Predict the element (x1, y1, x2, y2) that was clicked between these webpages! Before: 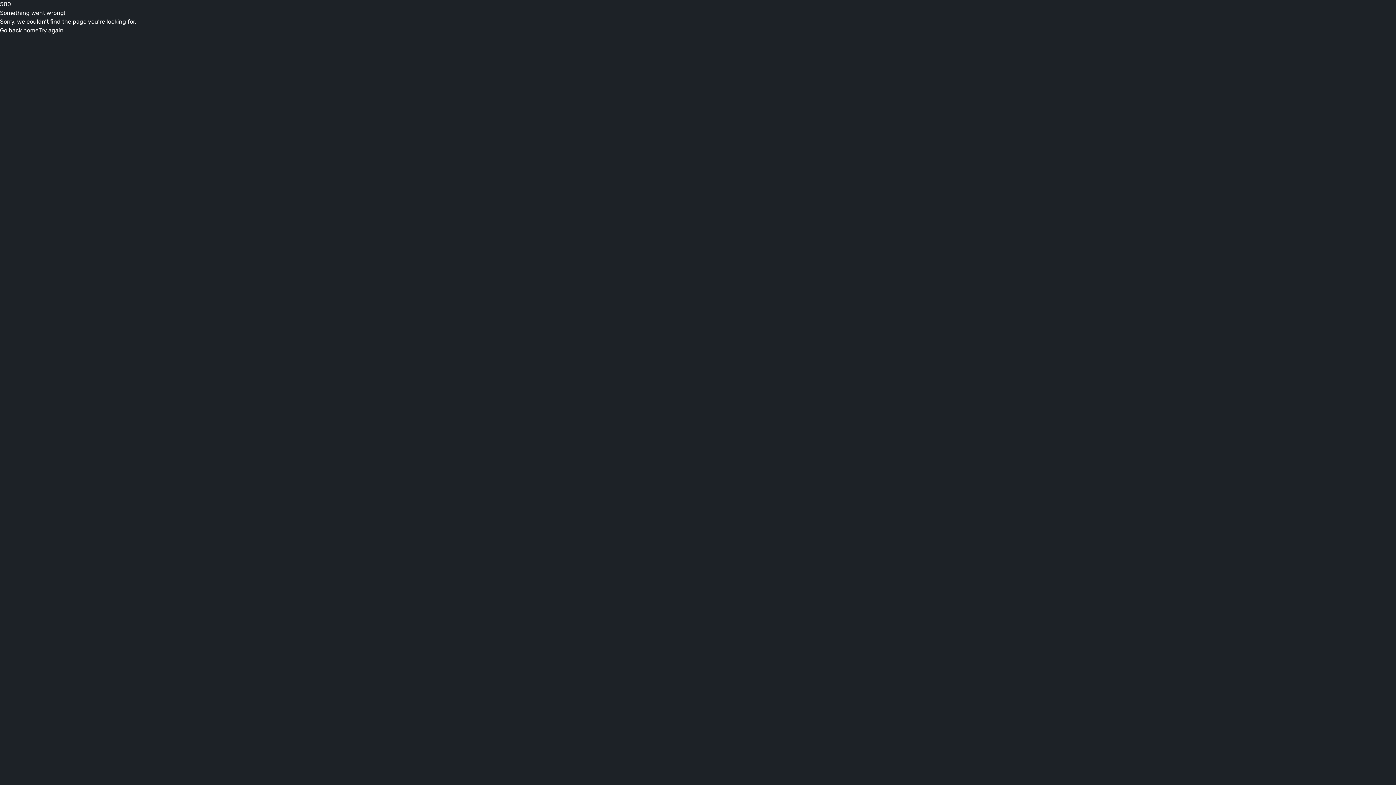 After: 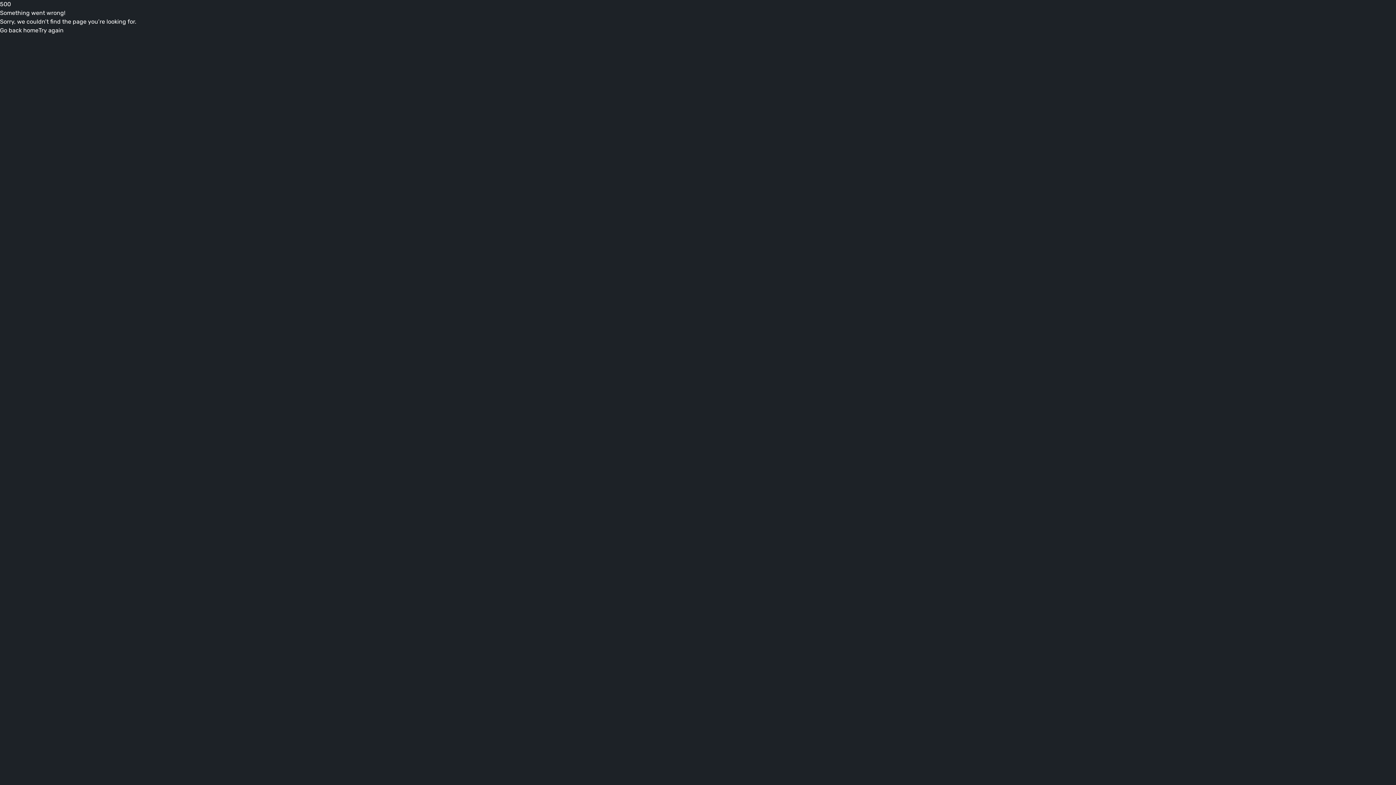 Action: bbox: (38, 26, 63, 34) label: Try again